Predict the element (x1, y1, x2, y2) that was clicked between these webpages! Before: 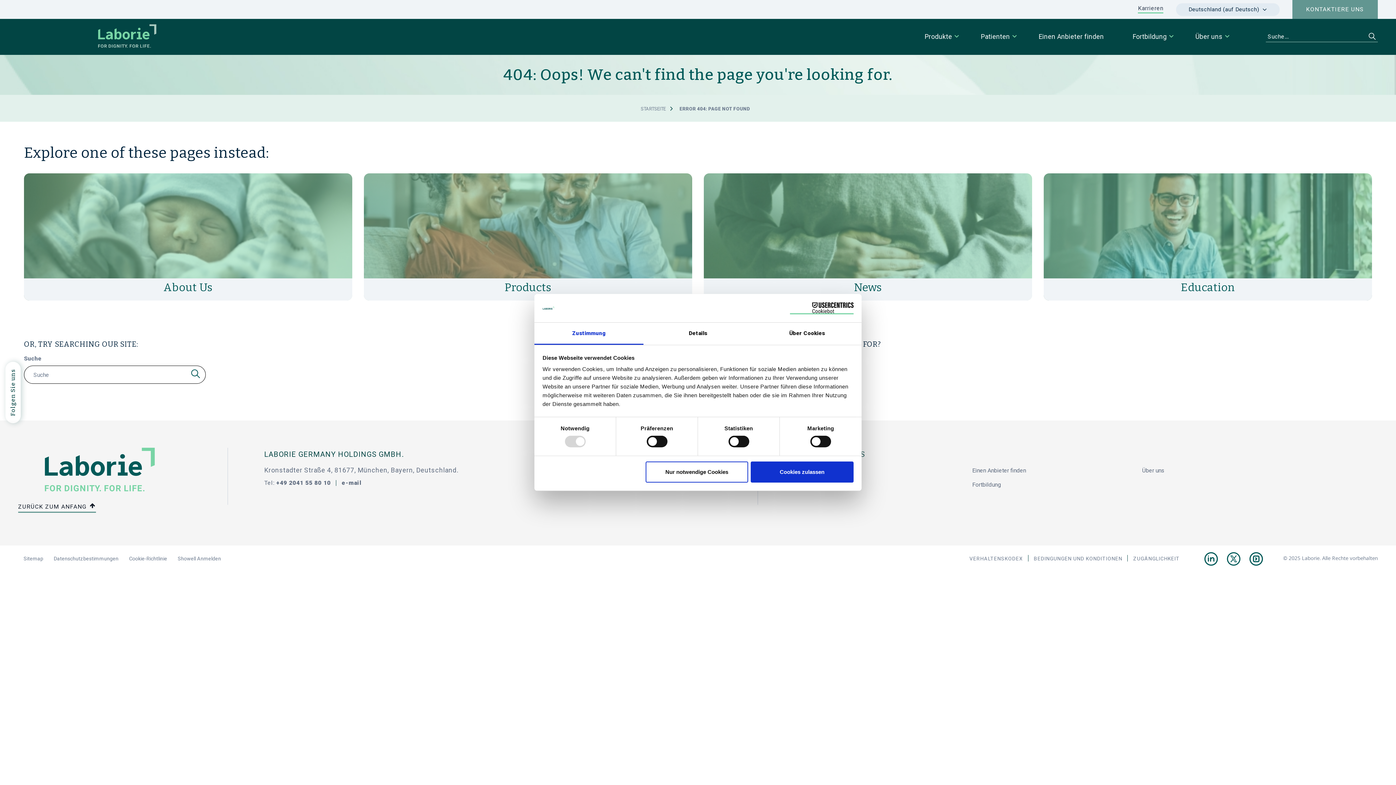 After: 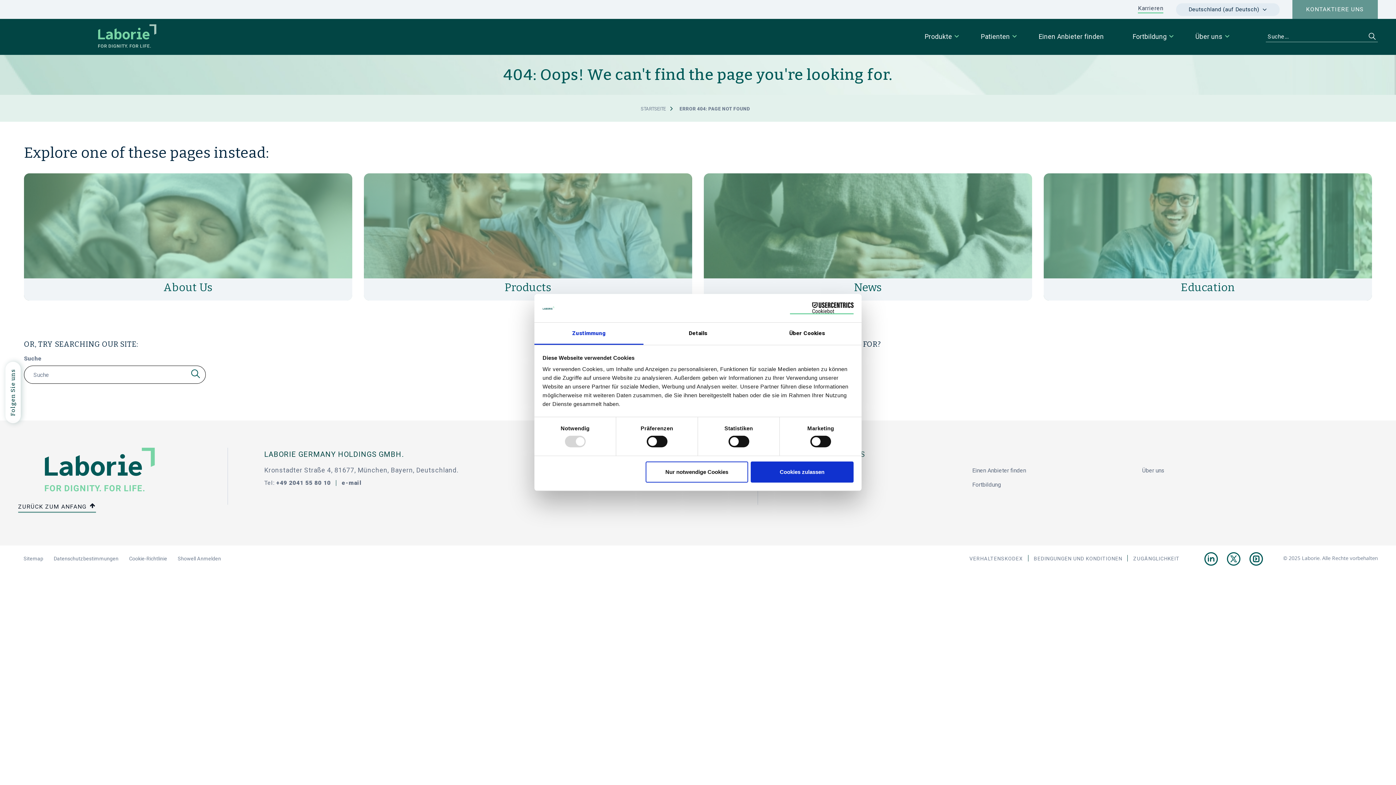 Action: bbox: (534, 322, 643, 345) label: Zustimmung